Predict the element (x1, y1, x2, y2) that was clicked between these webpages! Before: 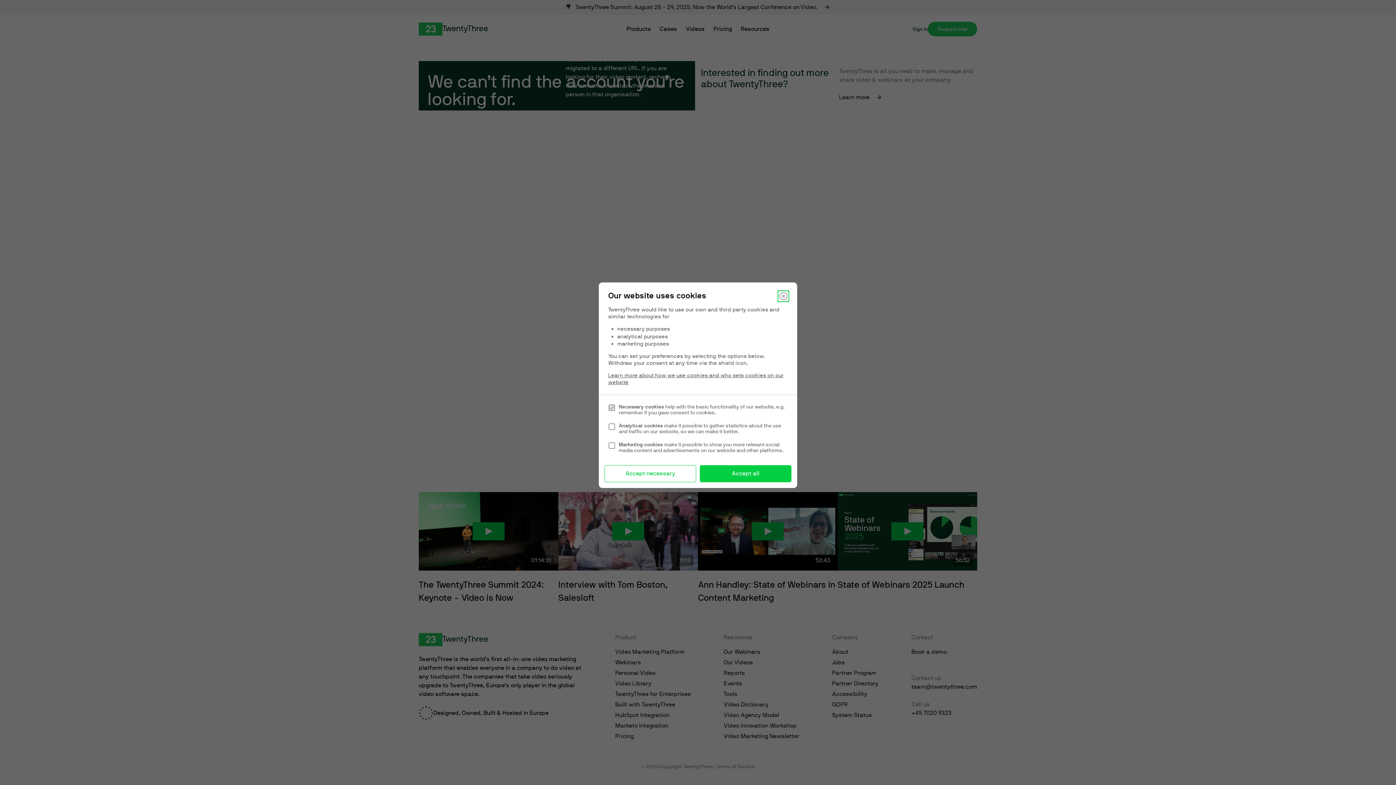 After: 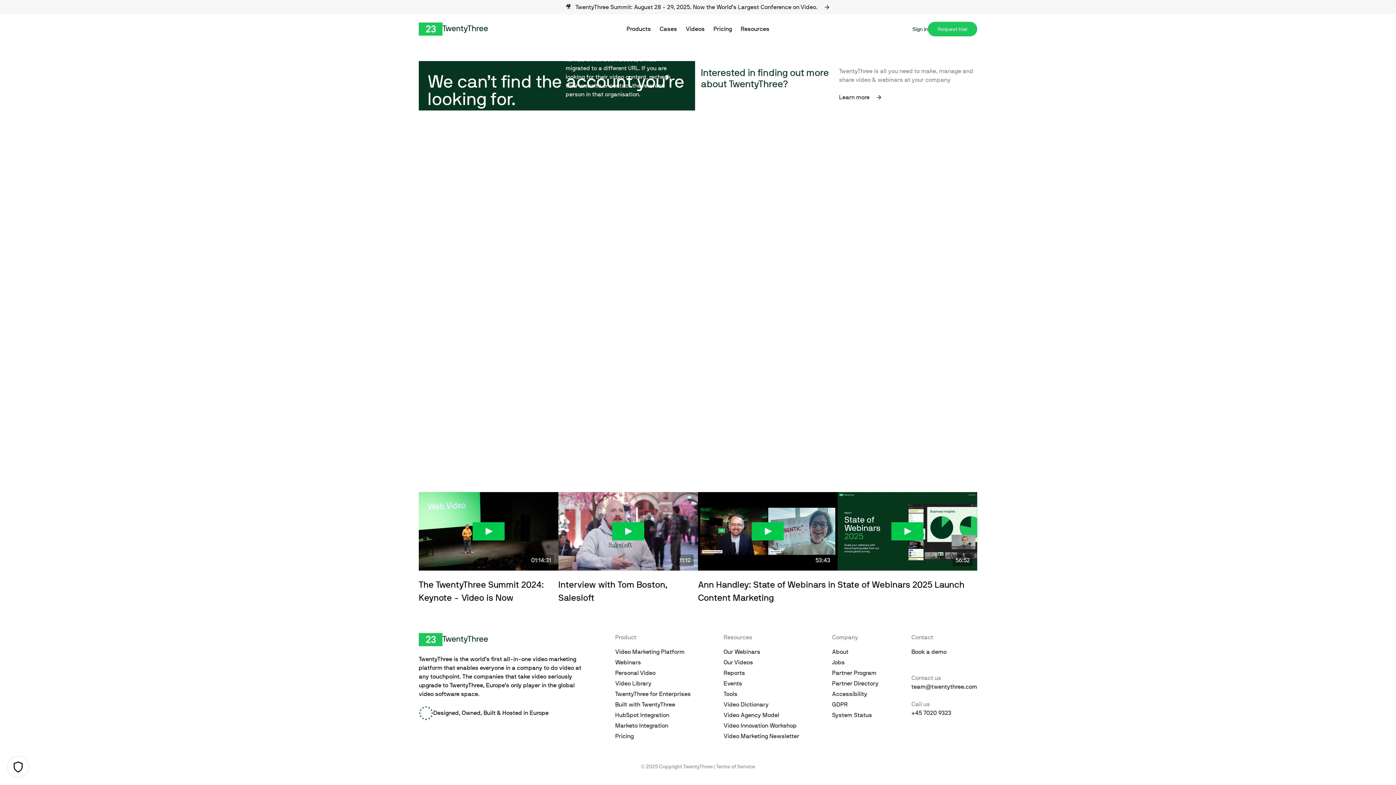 Action: label: Accept all bbox: (700, 465, 791, 482)